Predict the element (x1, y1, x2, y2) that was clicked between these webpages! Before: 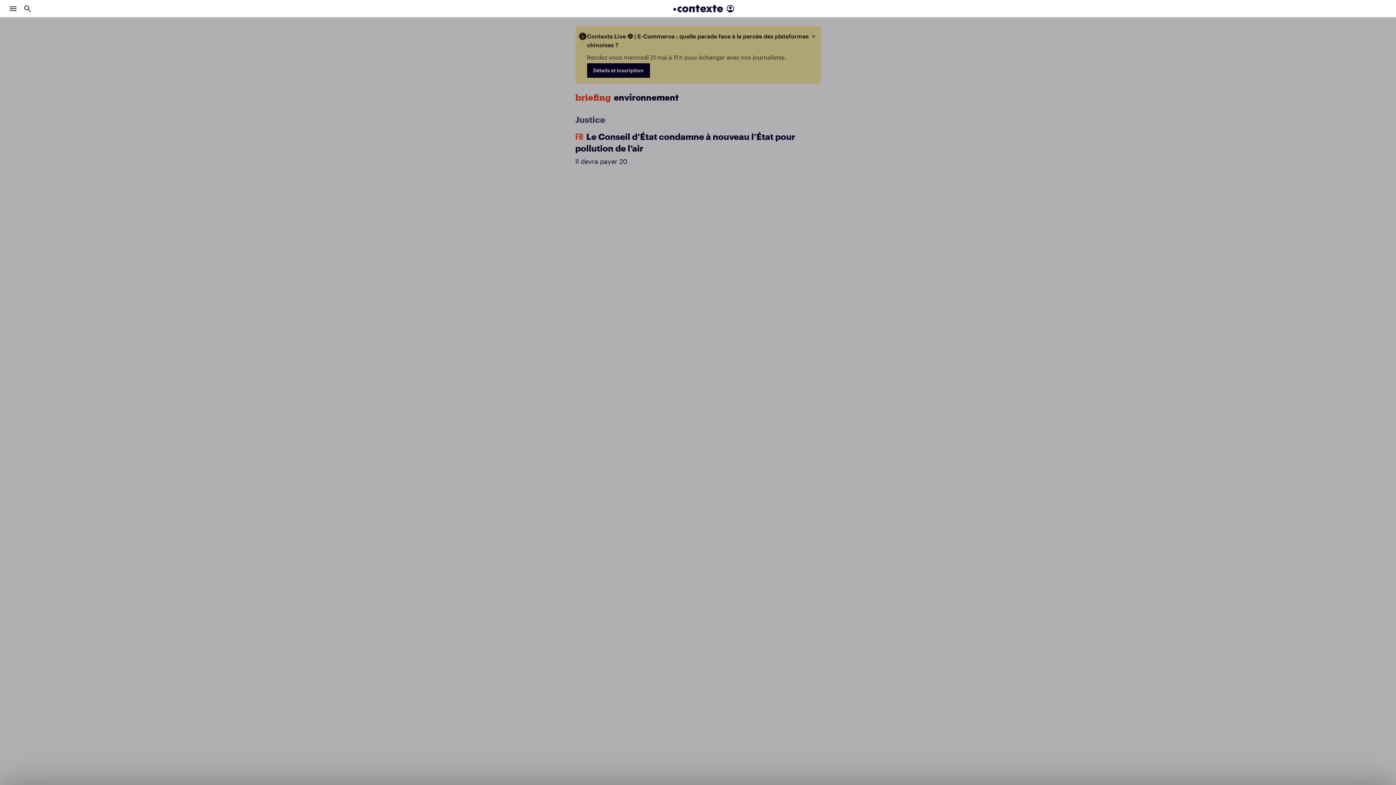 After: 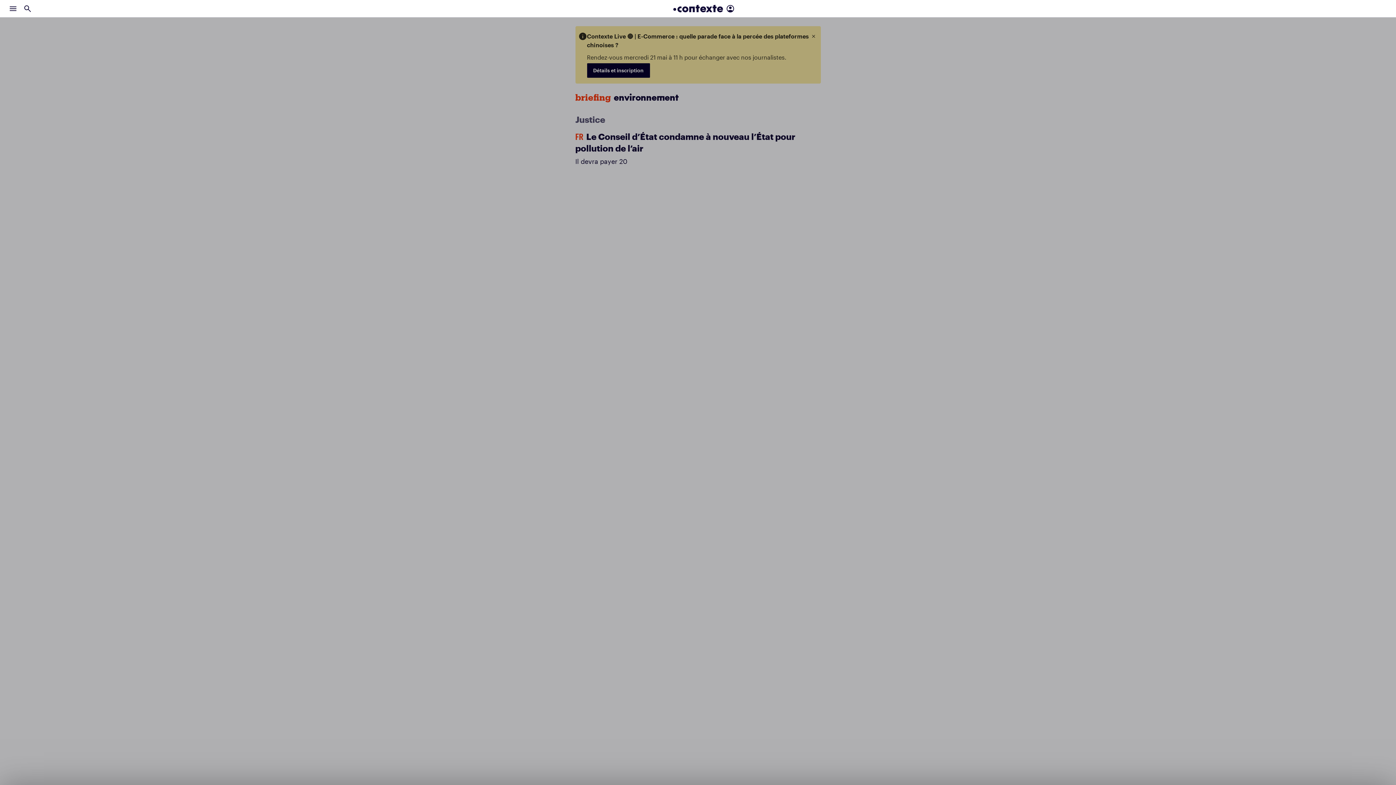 Action: bbox: (5, 1, 20, 15)